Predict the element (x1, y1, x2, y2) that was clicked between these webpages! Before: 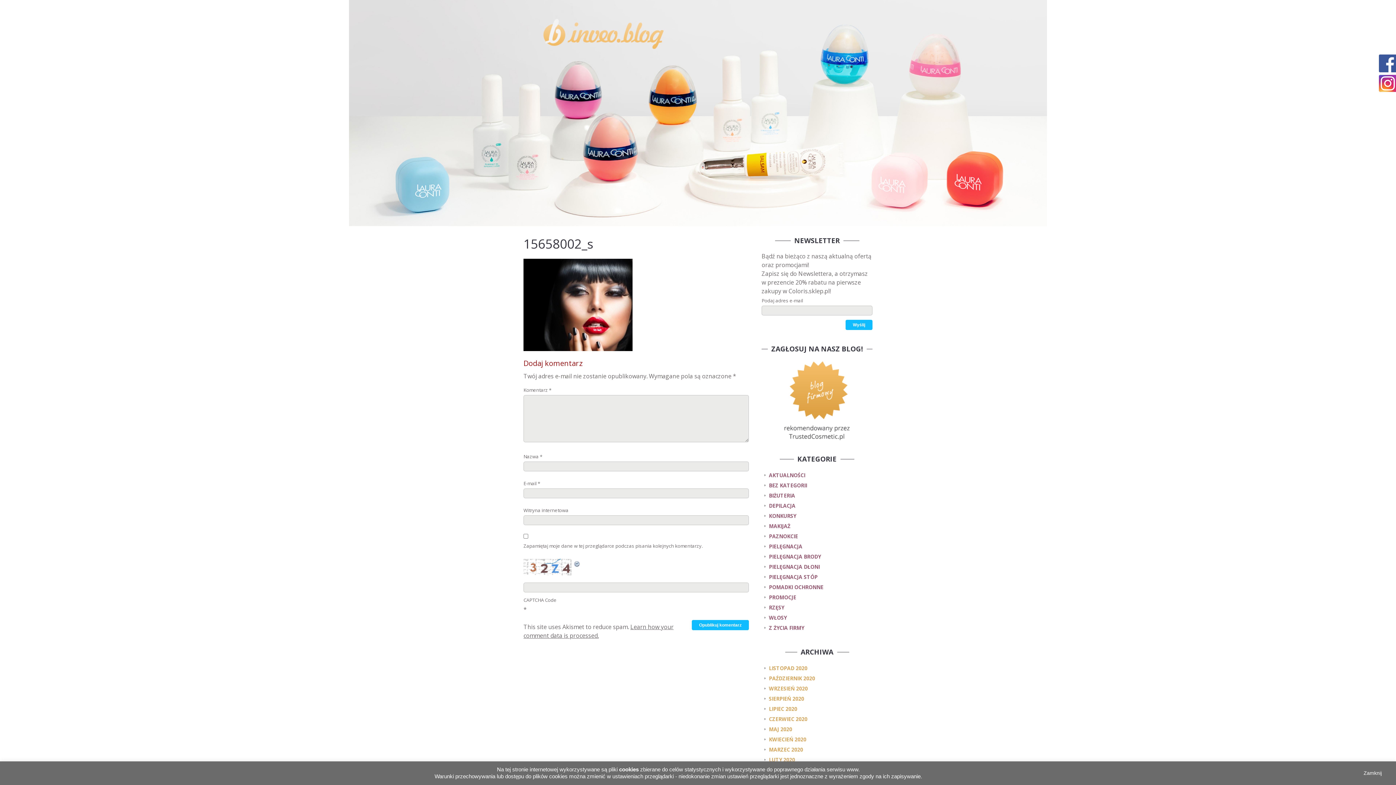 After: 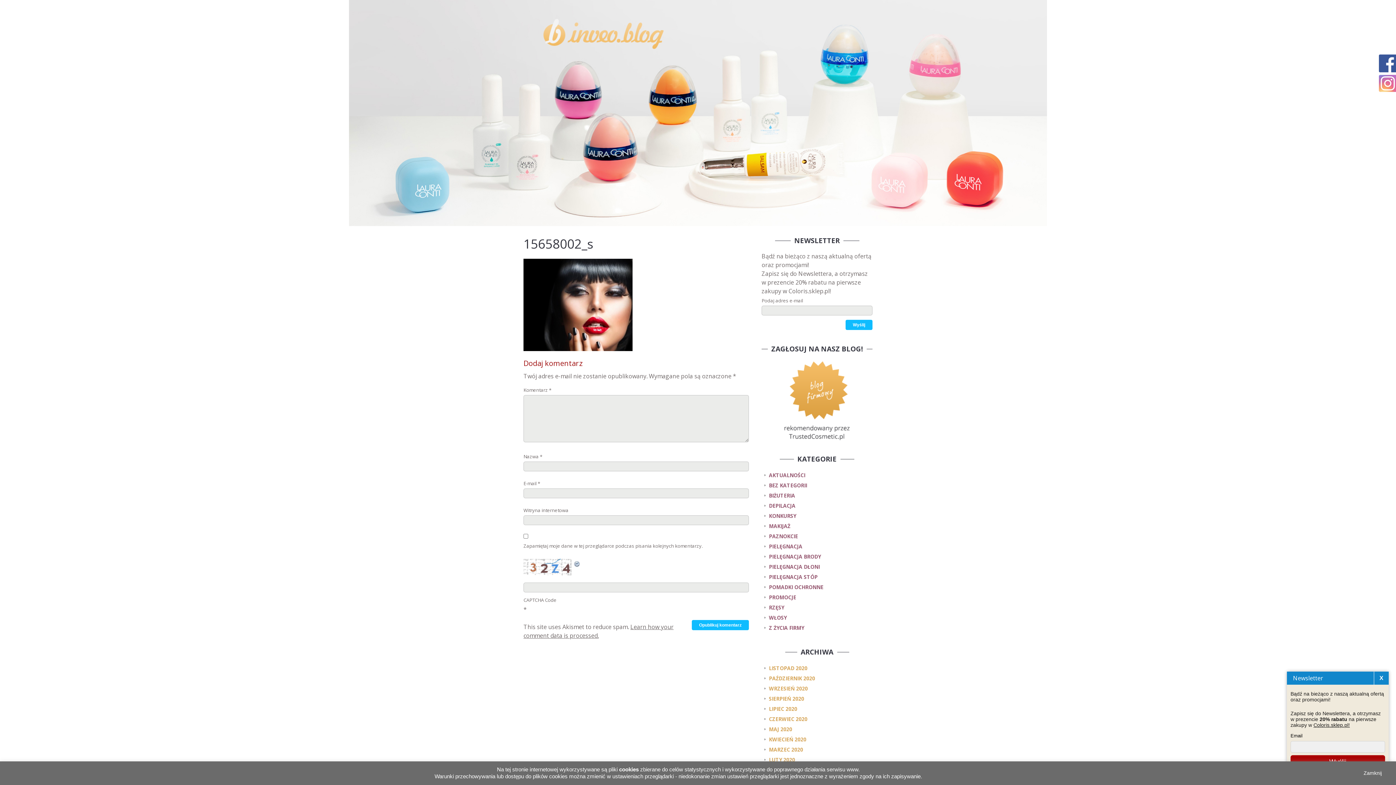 Action: bbox: (1379, 74, 1396, 92)